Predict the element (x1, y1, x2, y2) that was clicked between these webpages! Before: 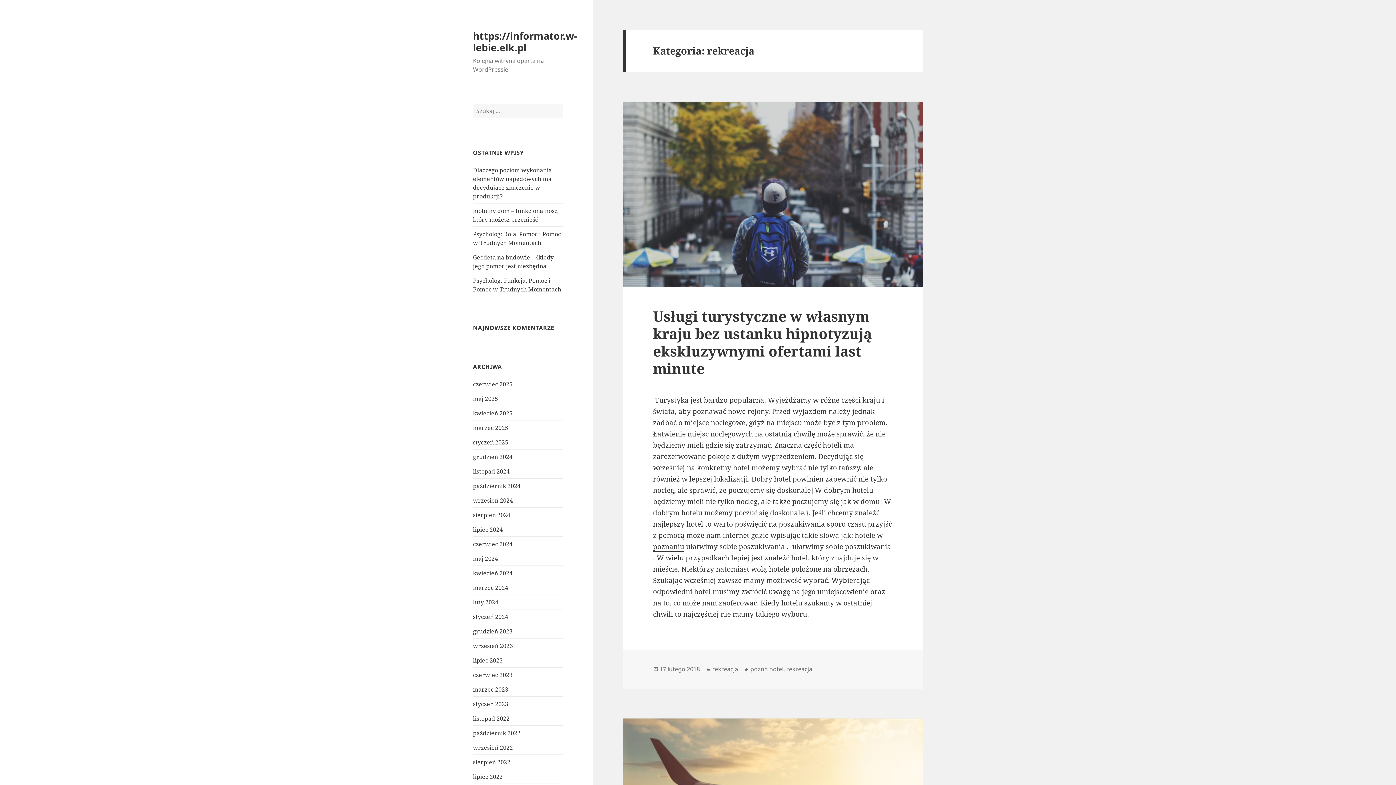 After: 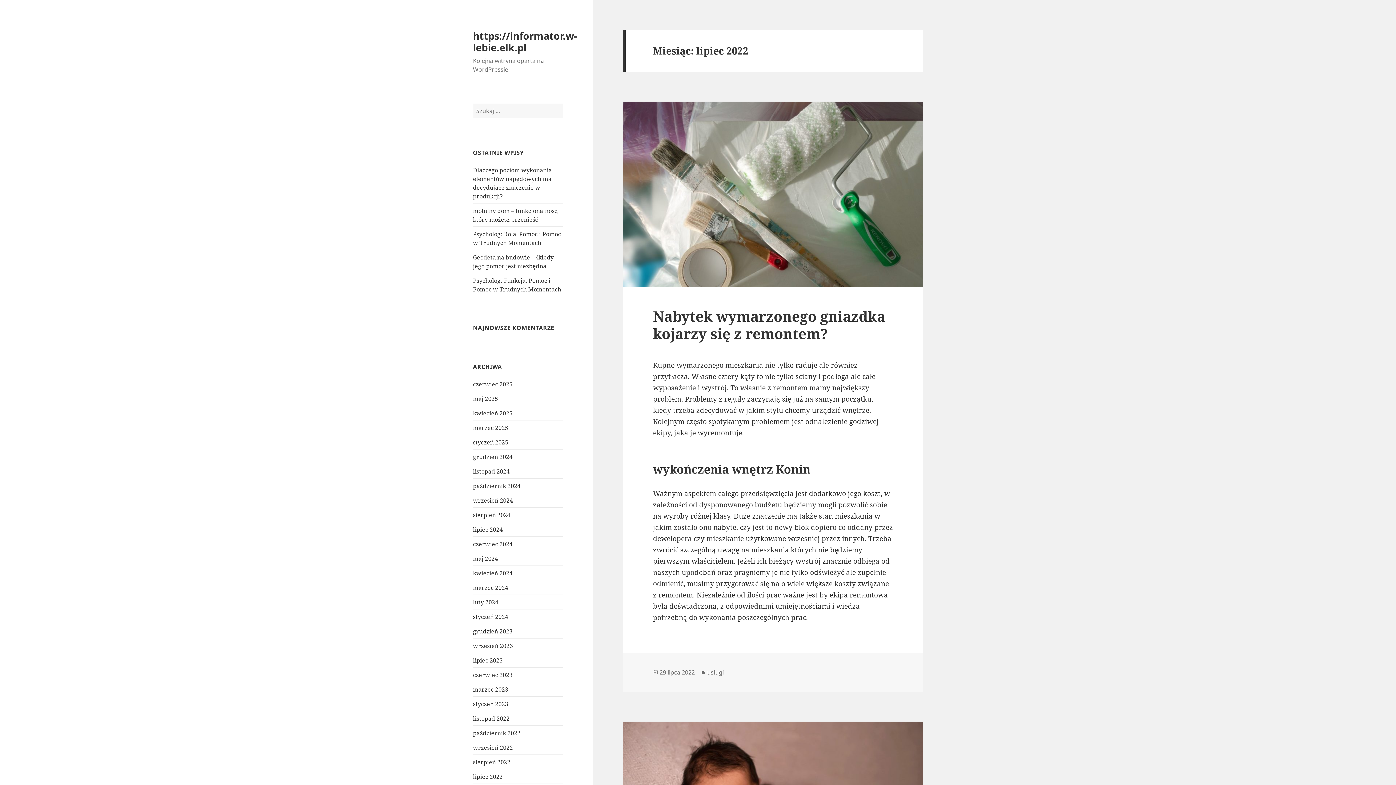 Action: label: lipiec 2022 bbox: (473, 772, 502, 780)